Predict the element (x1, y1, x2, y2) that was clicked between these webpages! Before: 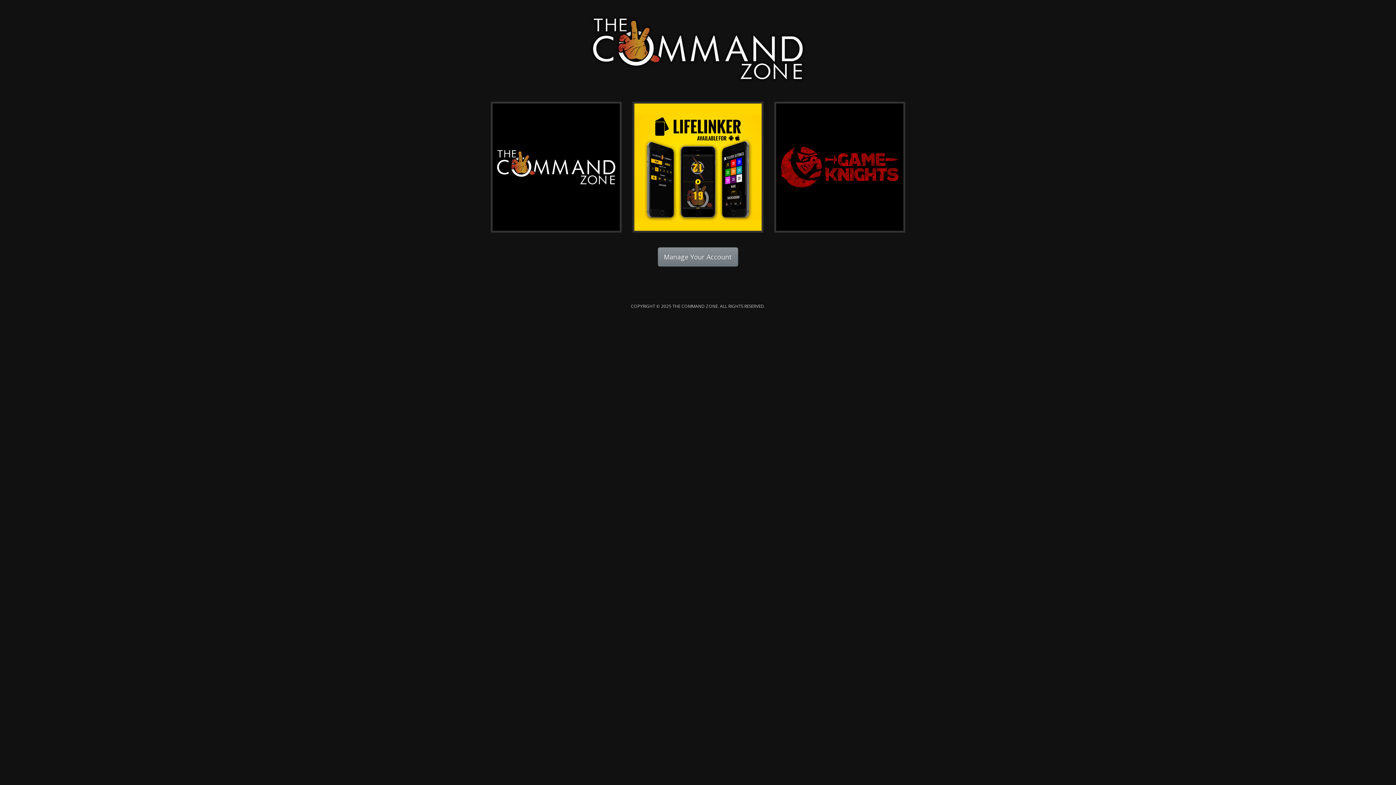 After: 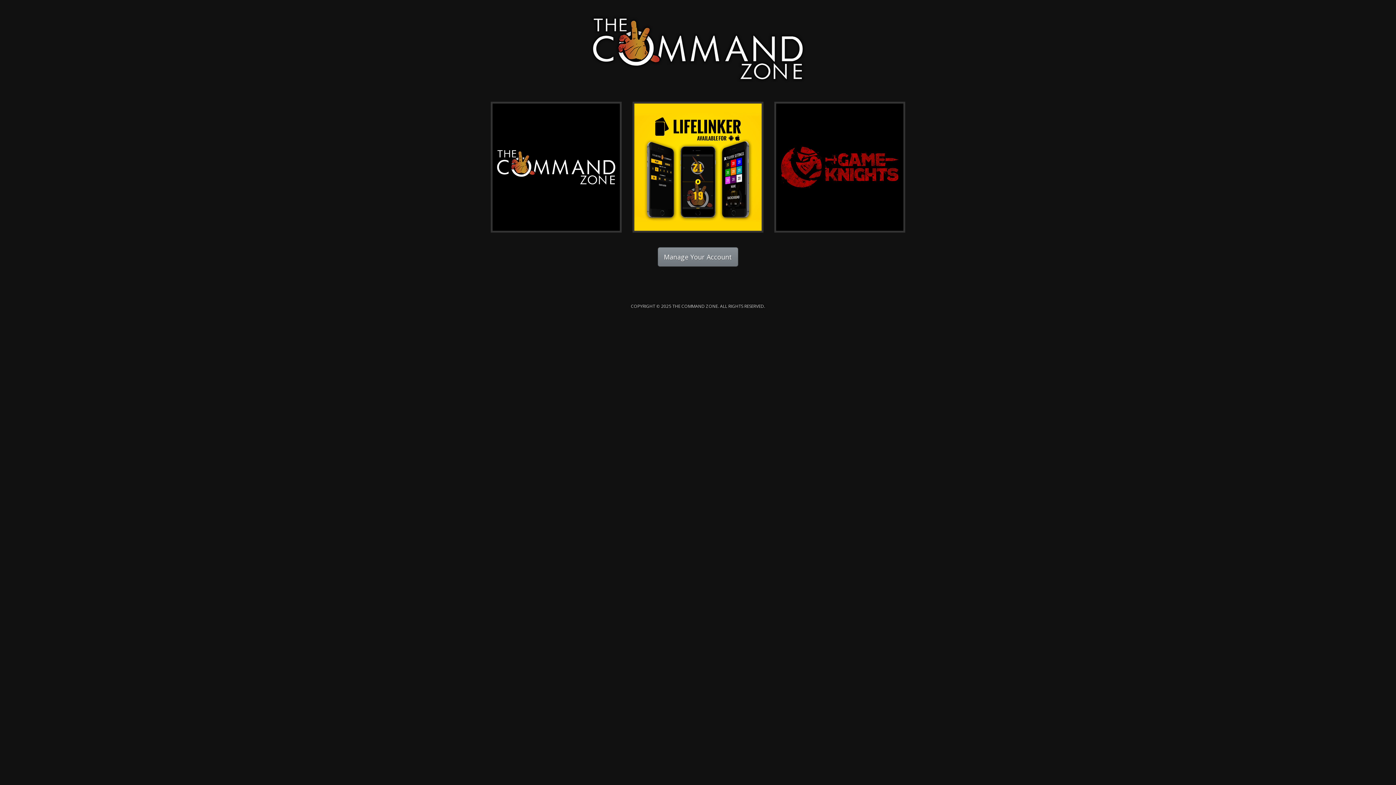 Action: bbox: (589, 39, 807, 46)